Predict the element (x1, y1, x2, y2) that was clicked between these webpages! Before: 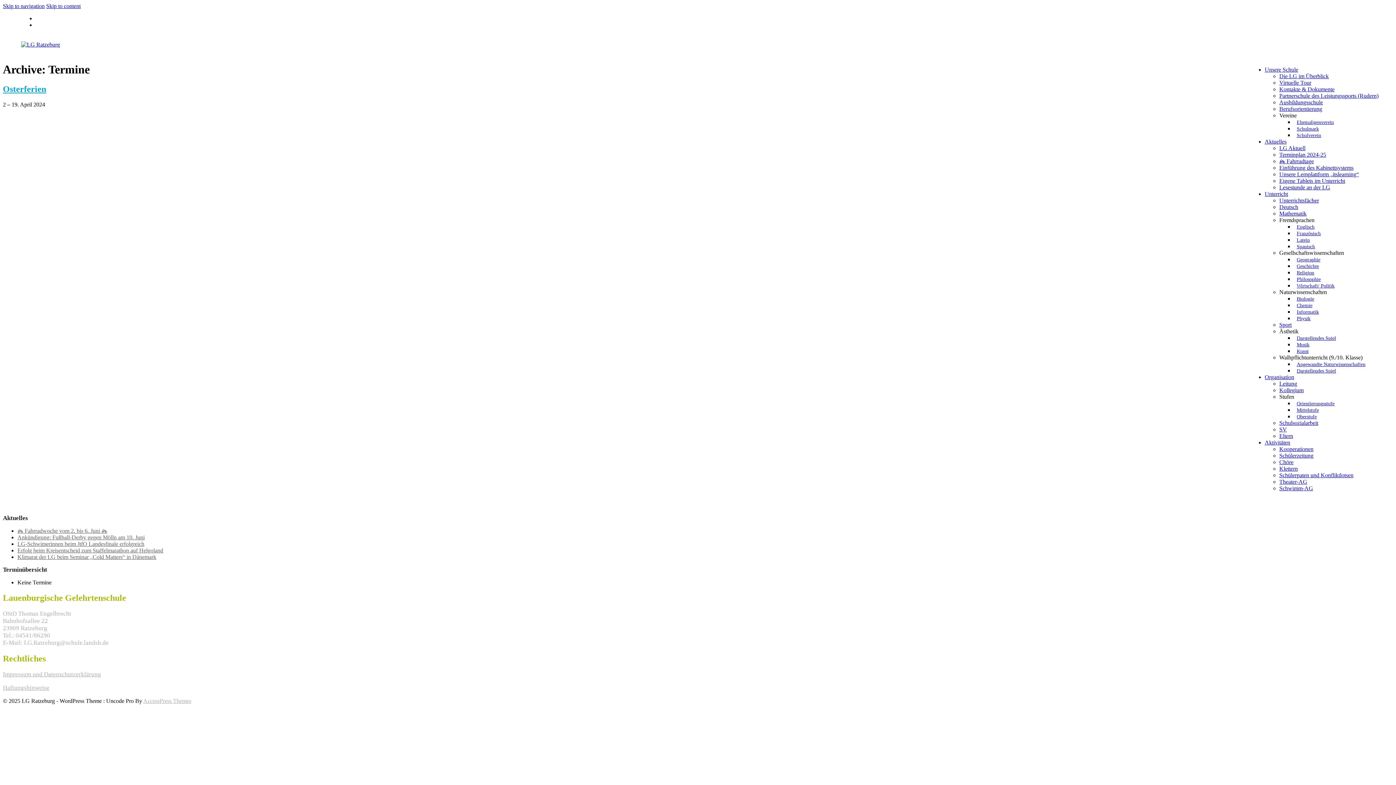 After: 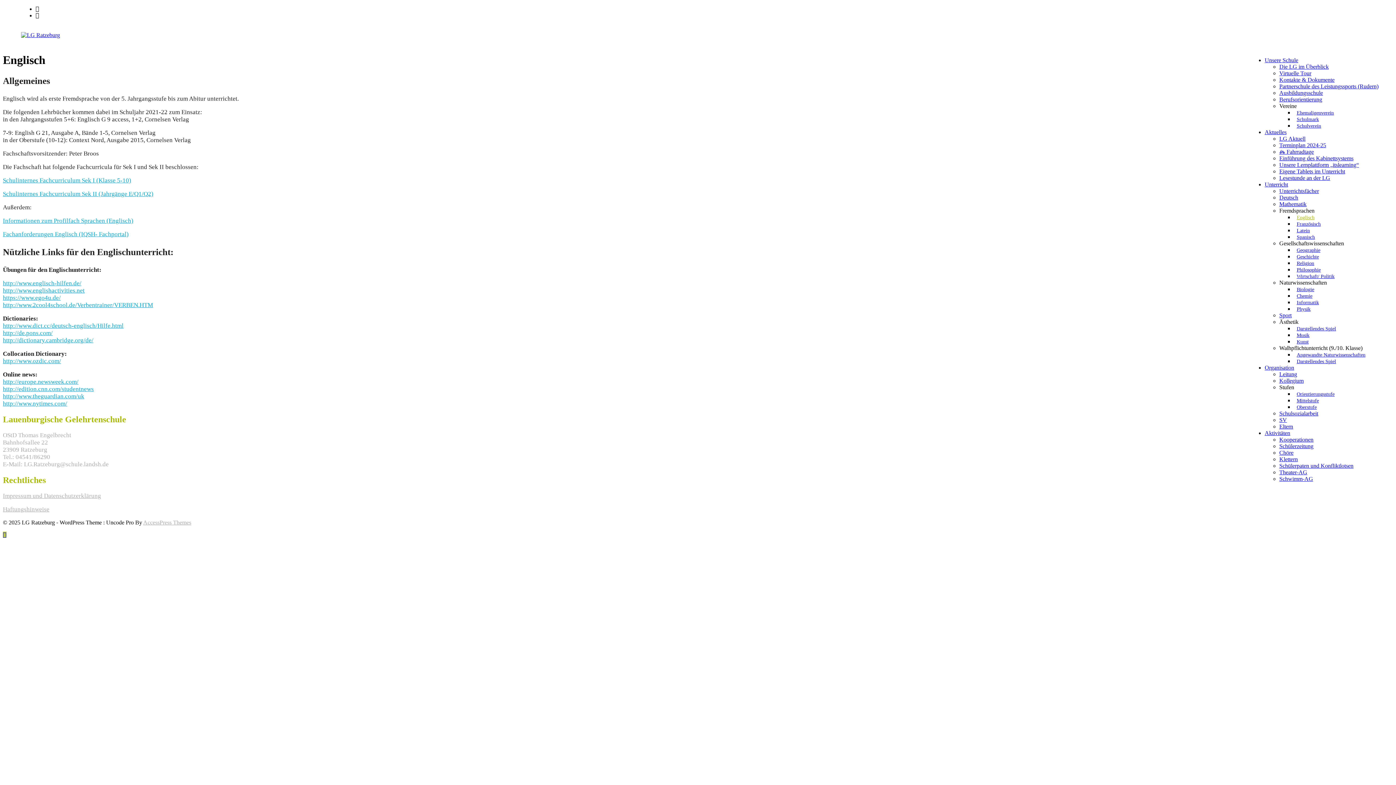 Action: label: Englisch bbox: (1294, 221, 1317, 232)